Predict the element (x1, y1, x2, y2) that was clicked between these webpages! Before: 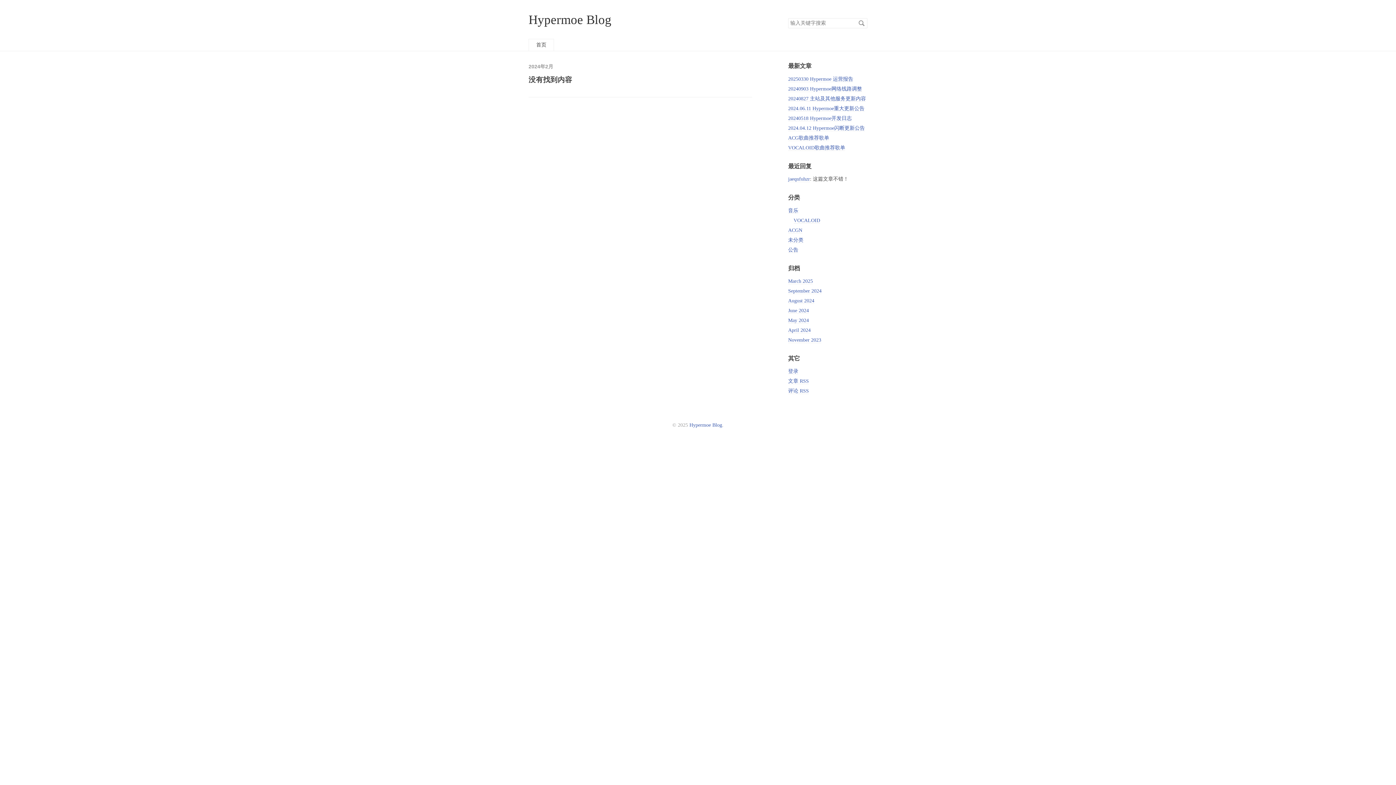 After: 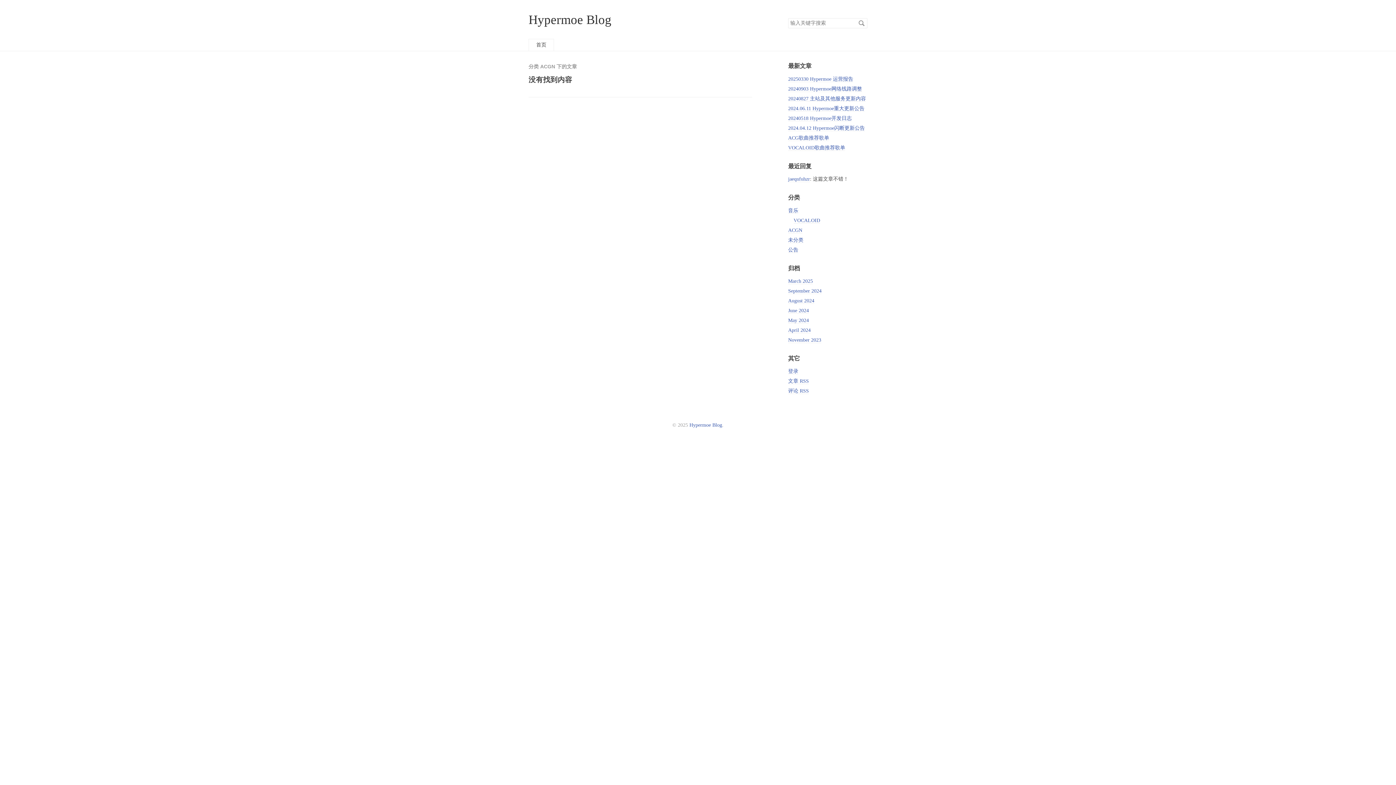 Action: bbox: (788, 227, 802, 233) label: ACGN